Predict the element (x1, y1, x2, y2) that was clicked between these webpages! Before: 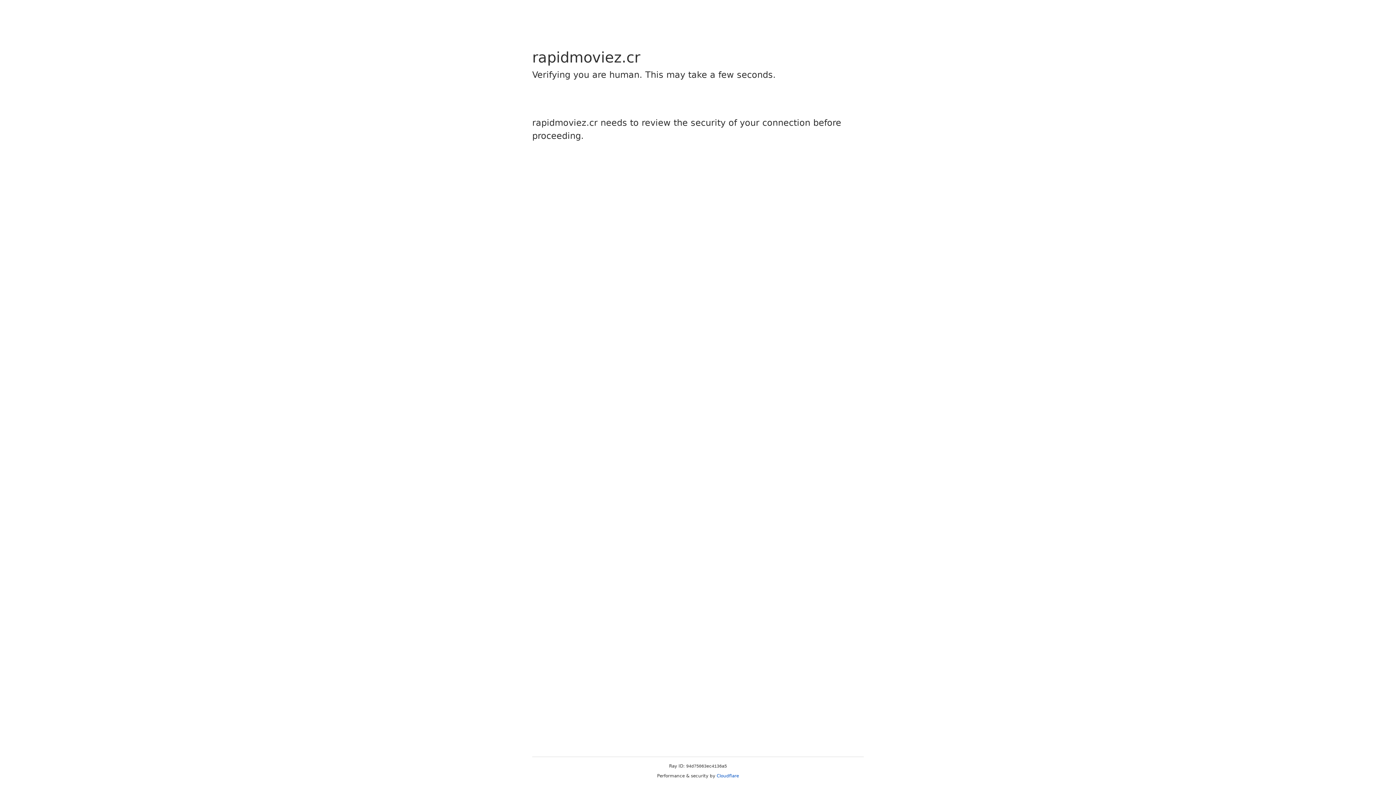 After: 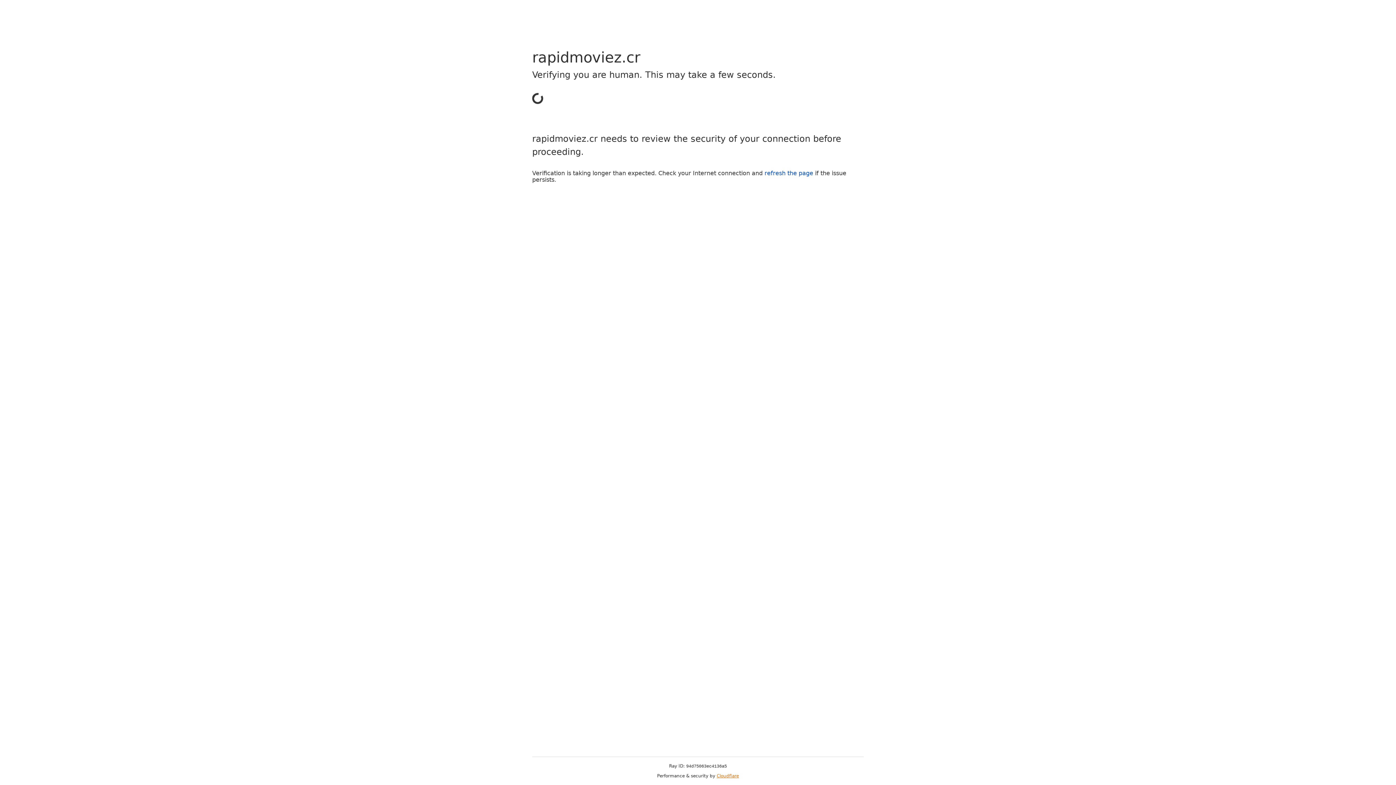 Action: bbox: (716, 773, 739, 778) label: Cloudflare